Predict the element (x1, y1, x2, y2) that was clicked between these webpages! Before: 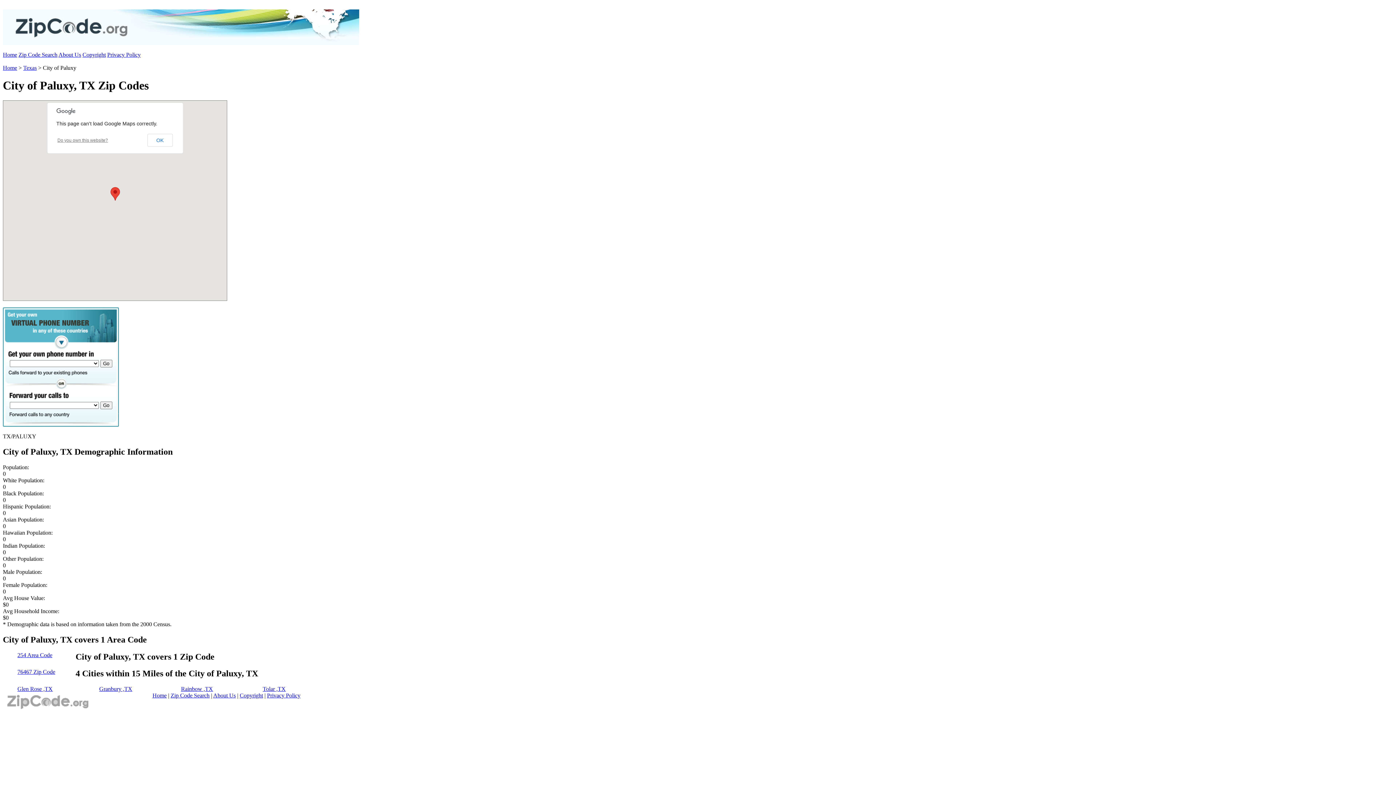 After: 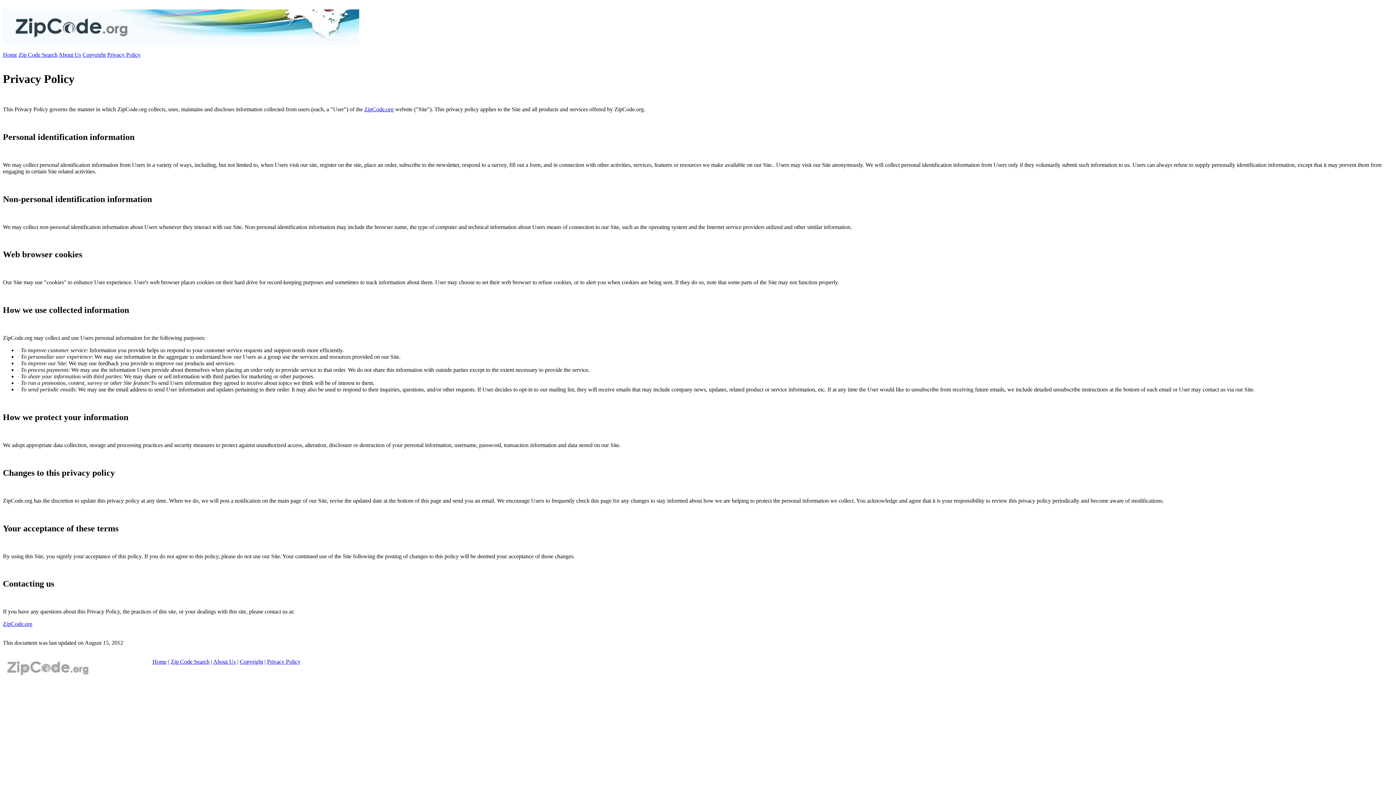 Action: bbox: (267, 692, 300, 699) label: Privacy Policy